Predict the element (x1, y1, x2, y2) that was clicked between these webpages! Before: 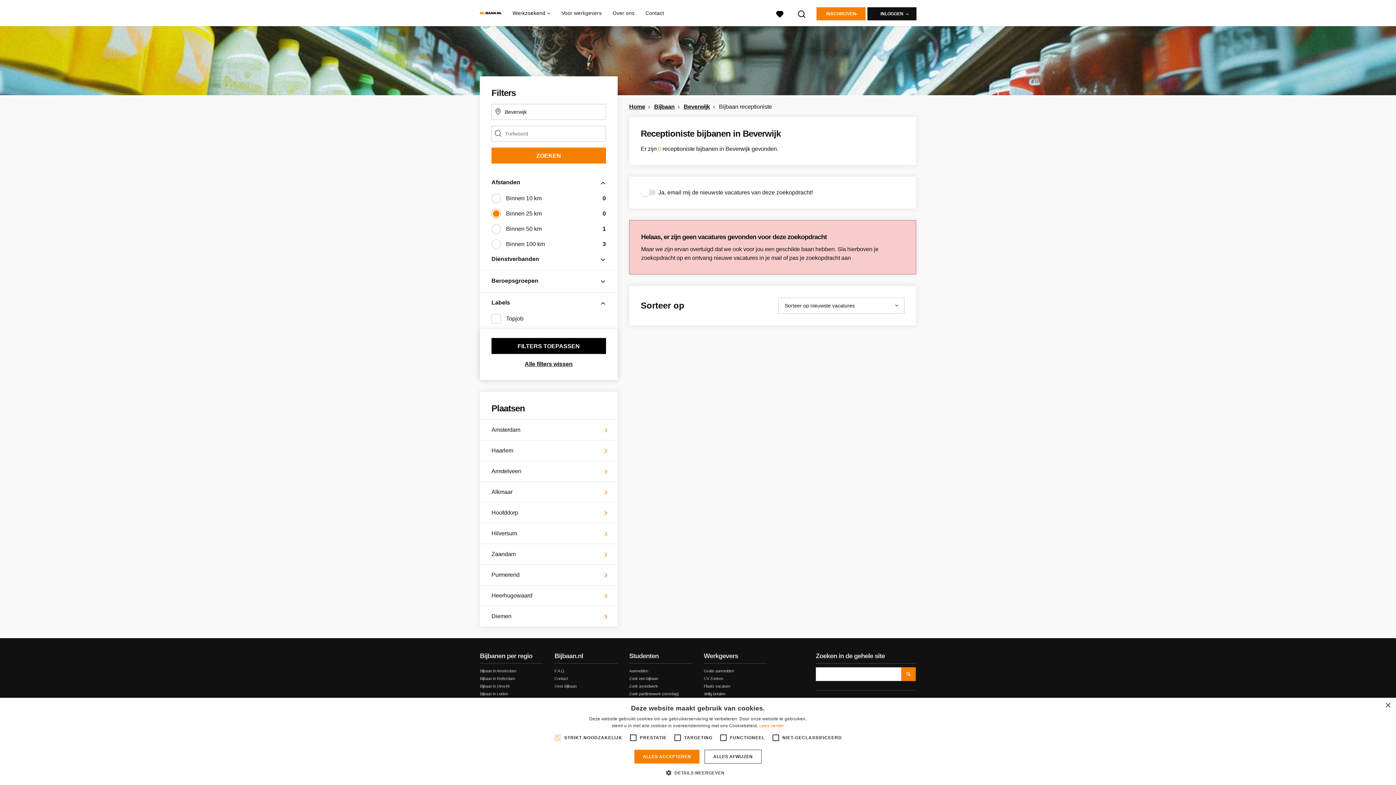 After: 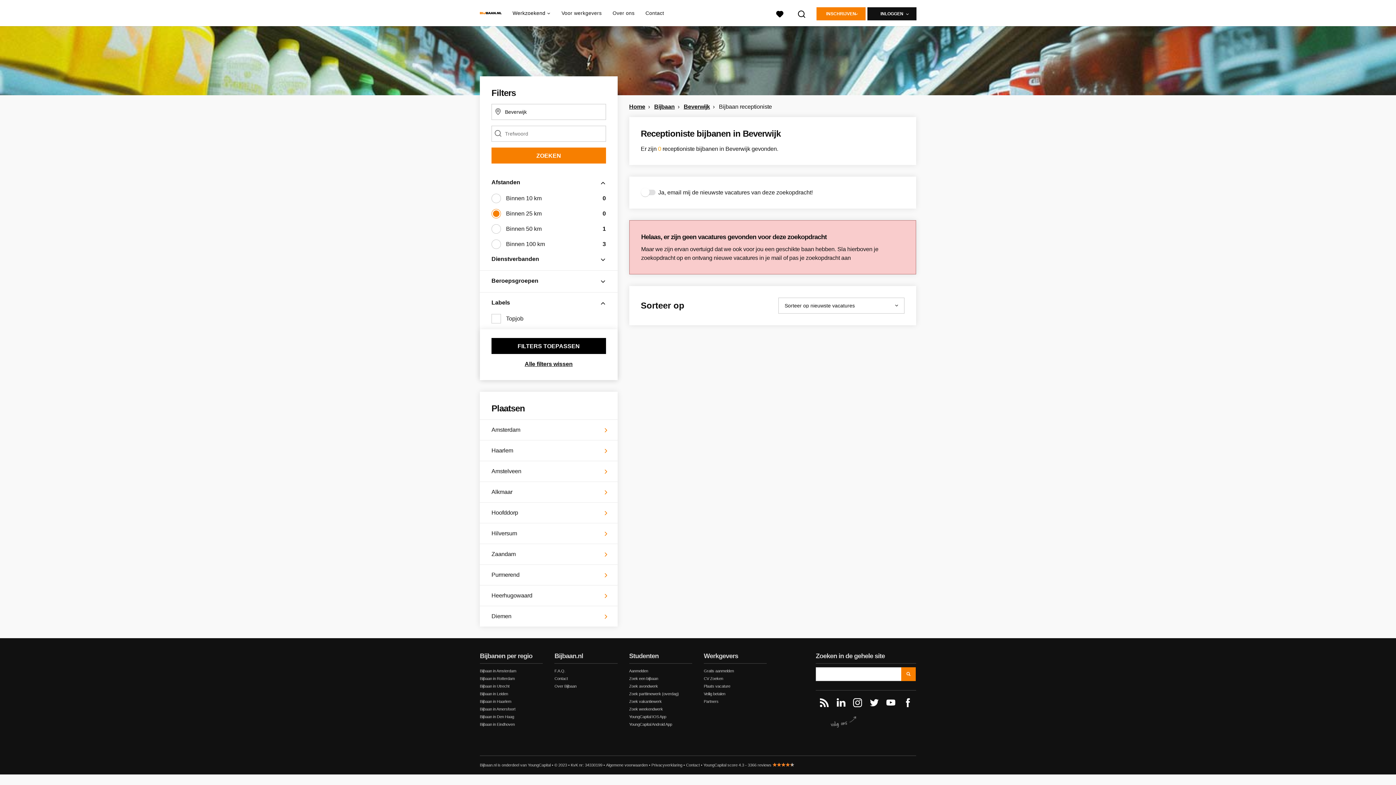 Action: label: ALLES ACCEPTEREN bbox: (634, 750, 699, 764)